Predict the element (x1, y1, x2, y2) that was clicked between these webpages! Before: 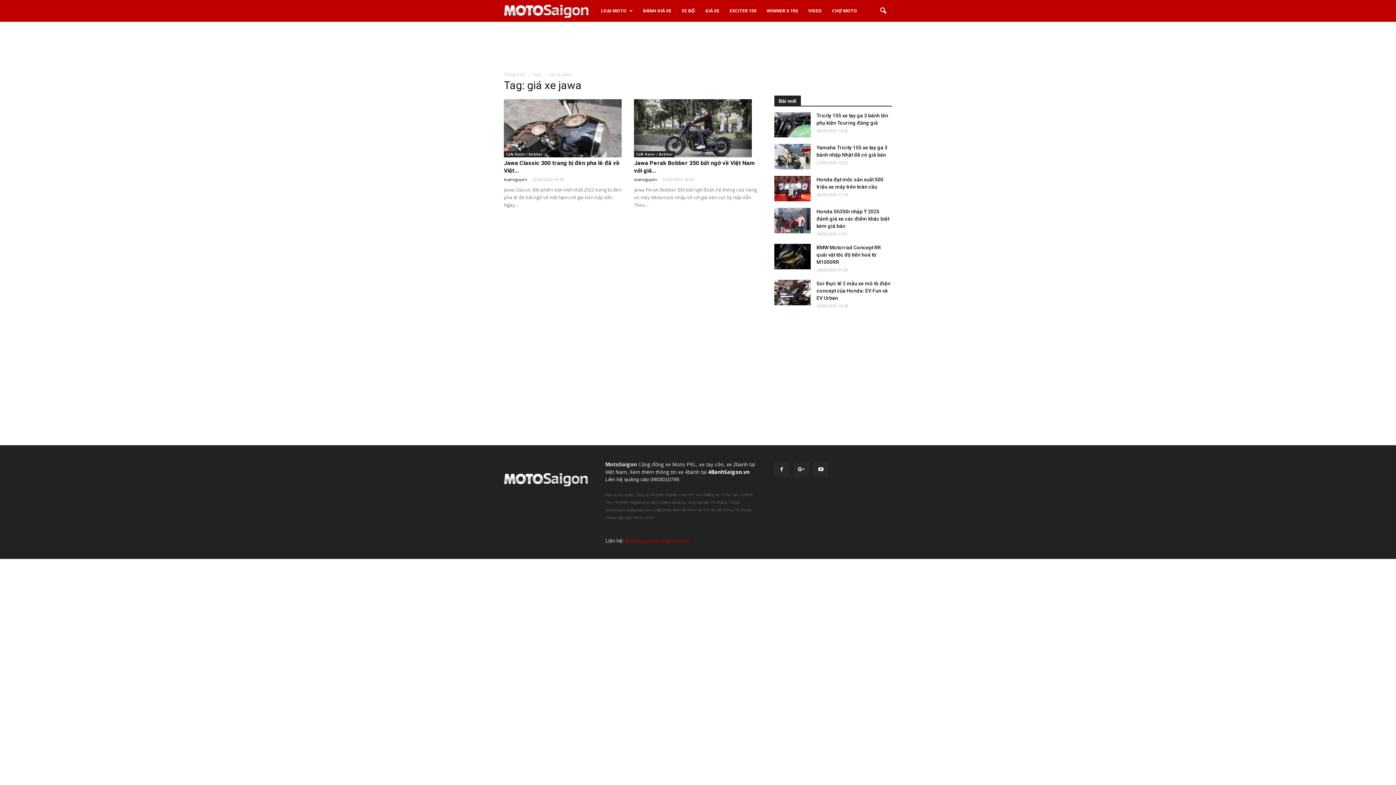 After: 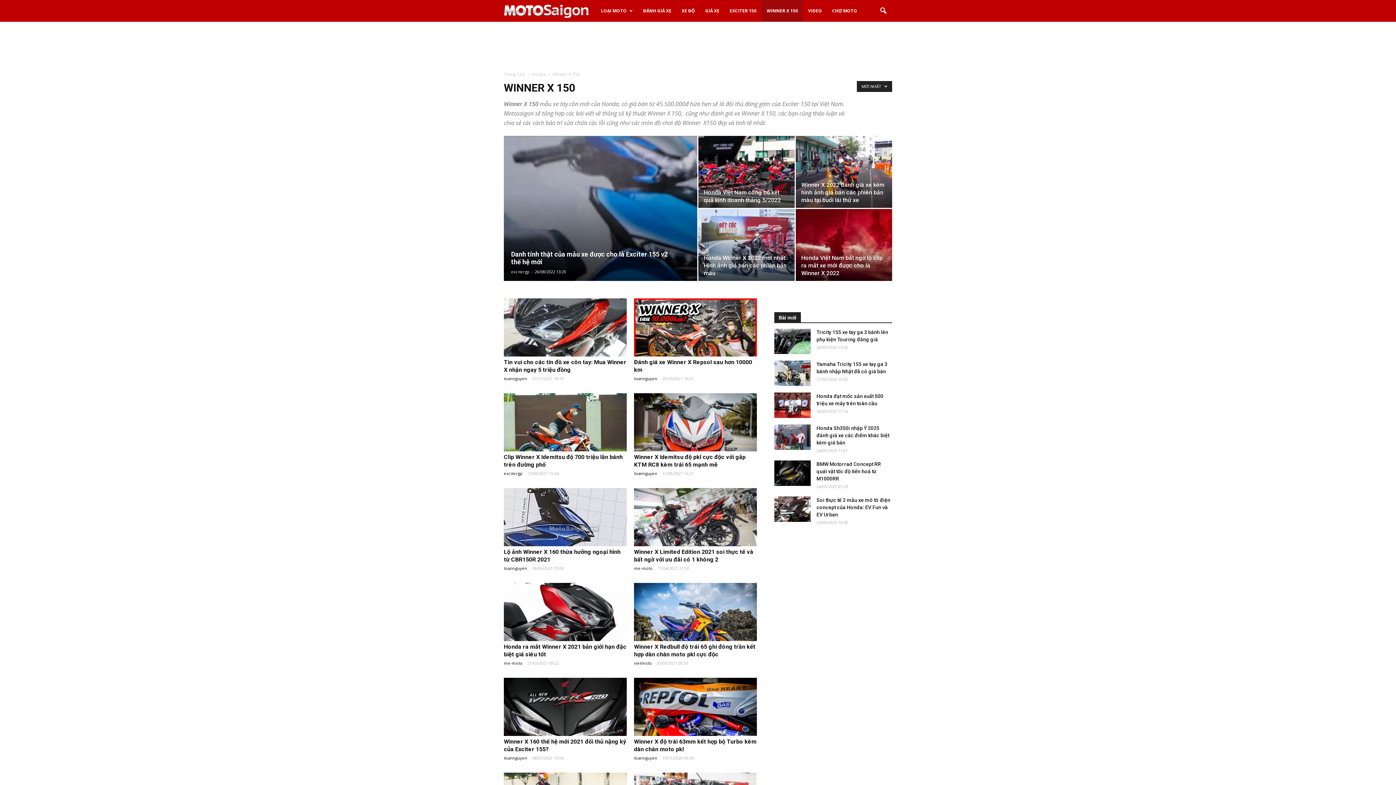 Action: label: WINNER X 150 bbox: (761, 0, 803, 21)